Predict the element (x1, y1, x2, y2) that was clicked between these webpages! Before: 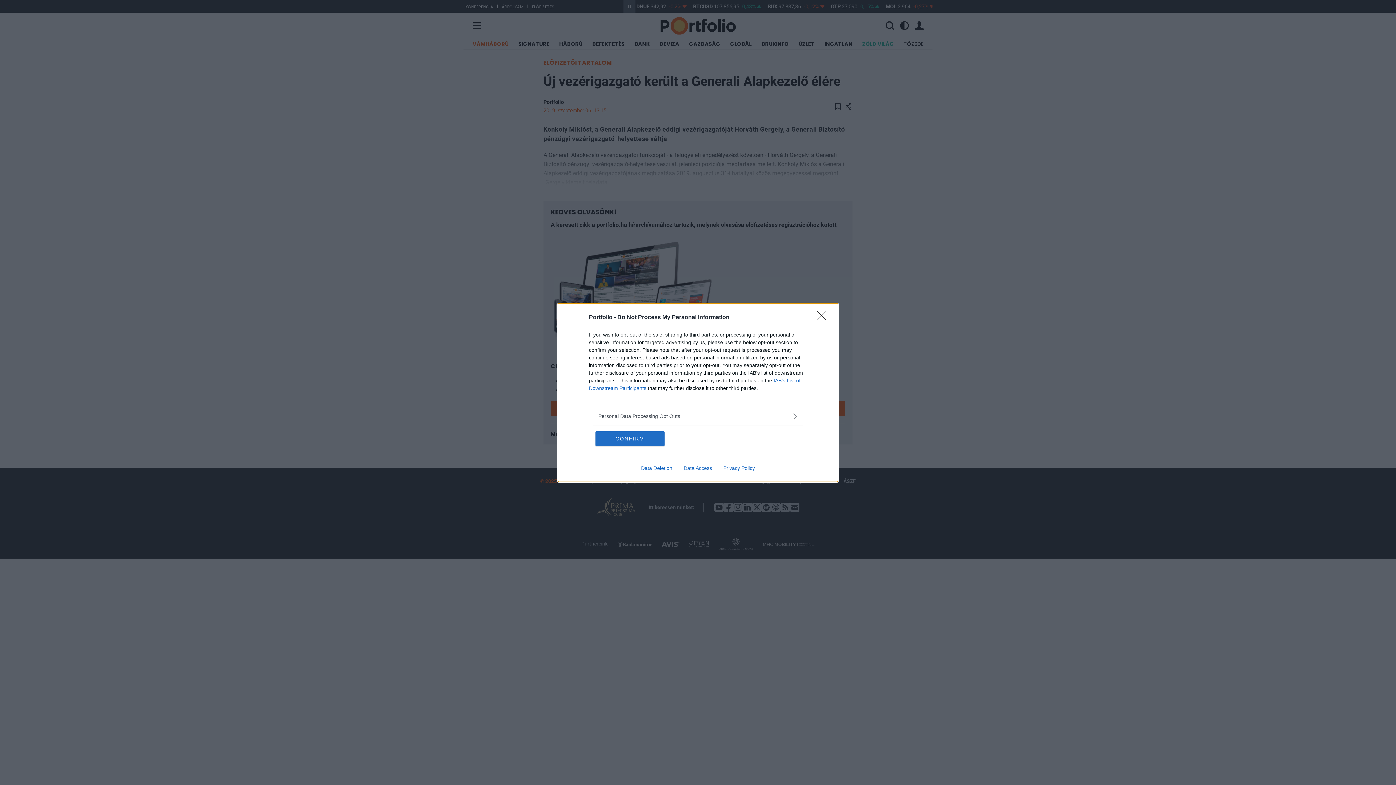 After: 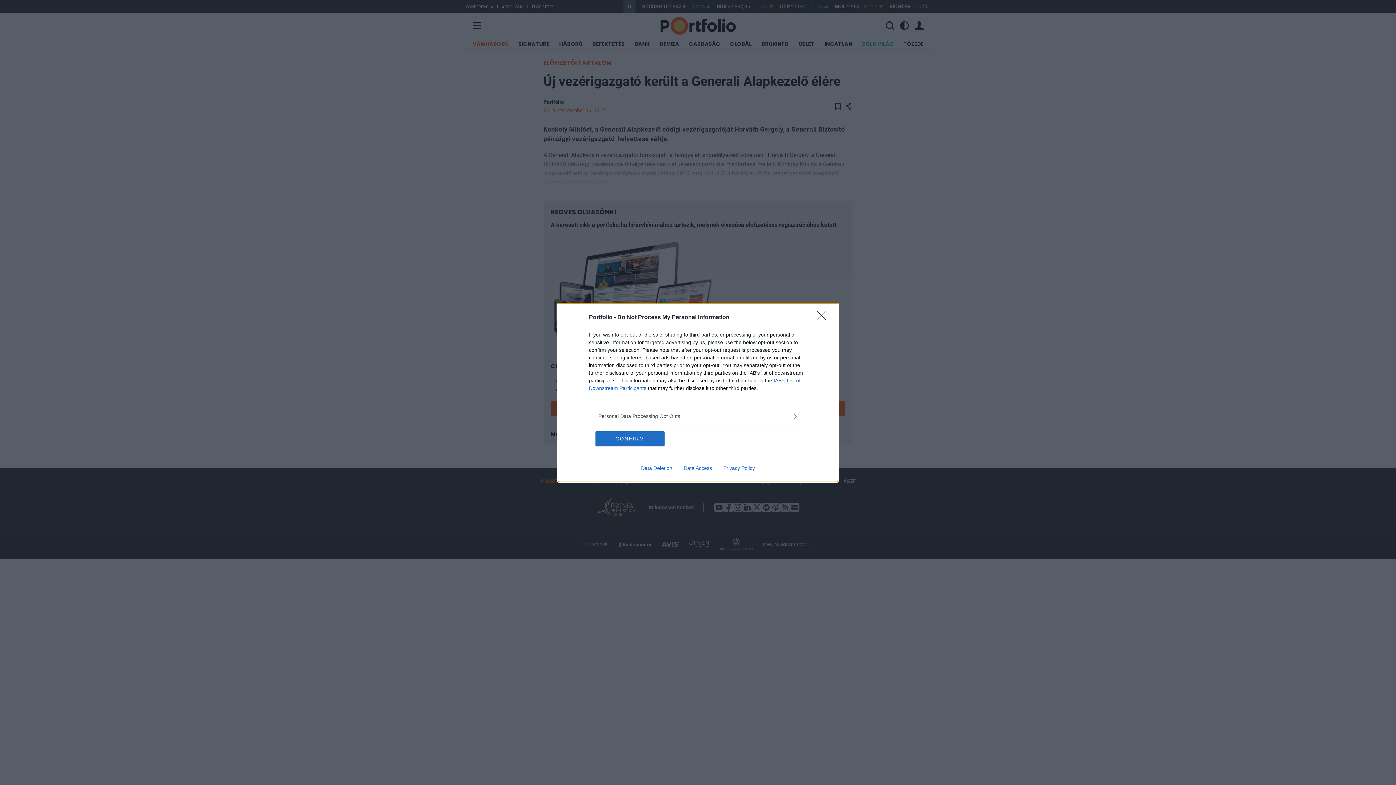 Action: label: Privacy Policy bbox: (717, 465, 760, 471)